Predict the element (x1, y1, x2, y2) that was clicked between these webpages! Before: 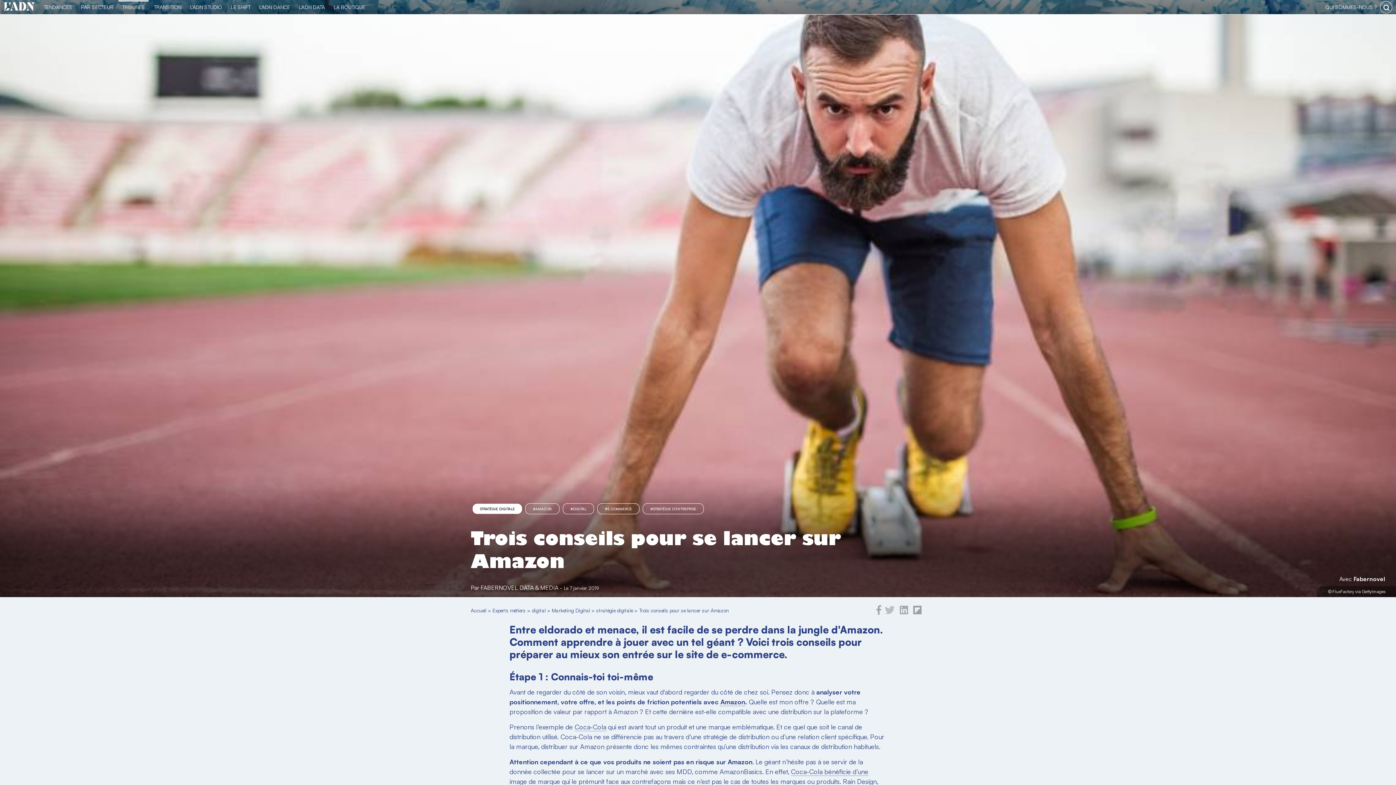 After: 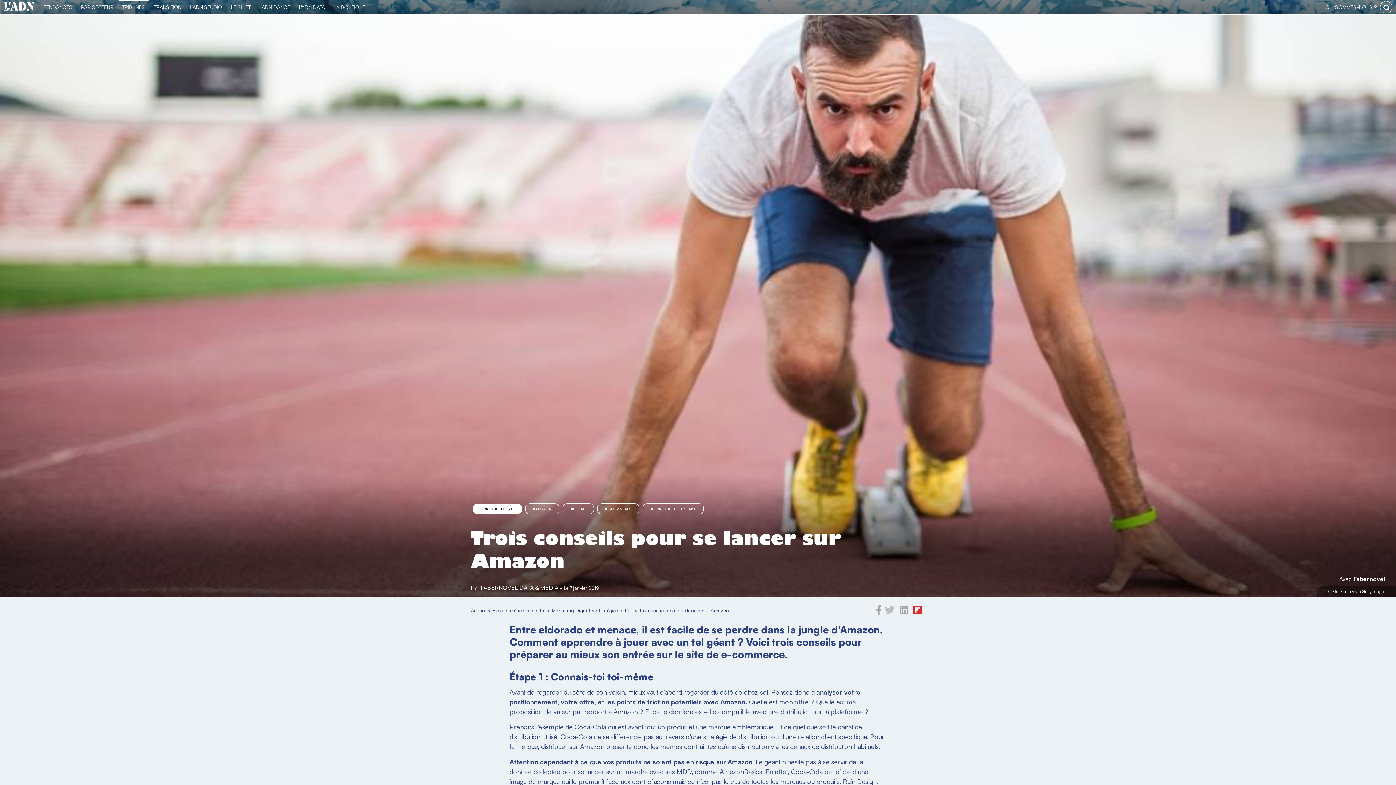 Action: bbox: (913, 609, 921, 616)